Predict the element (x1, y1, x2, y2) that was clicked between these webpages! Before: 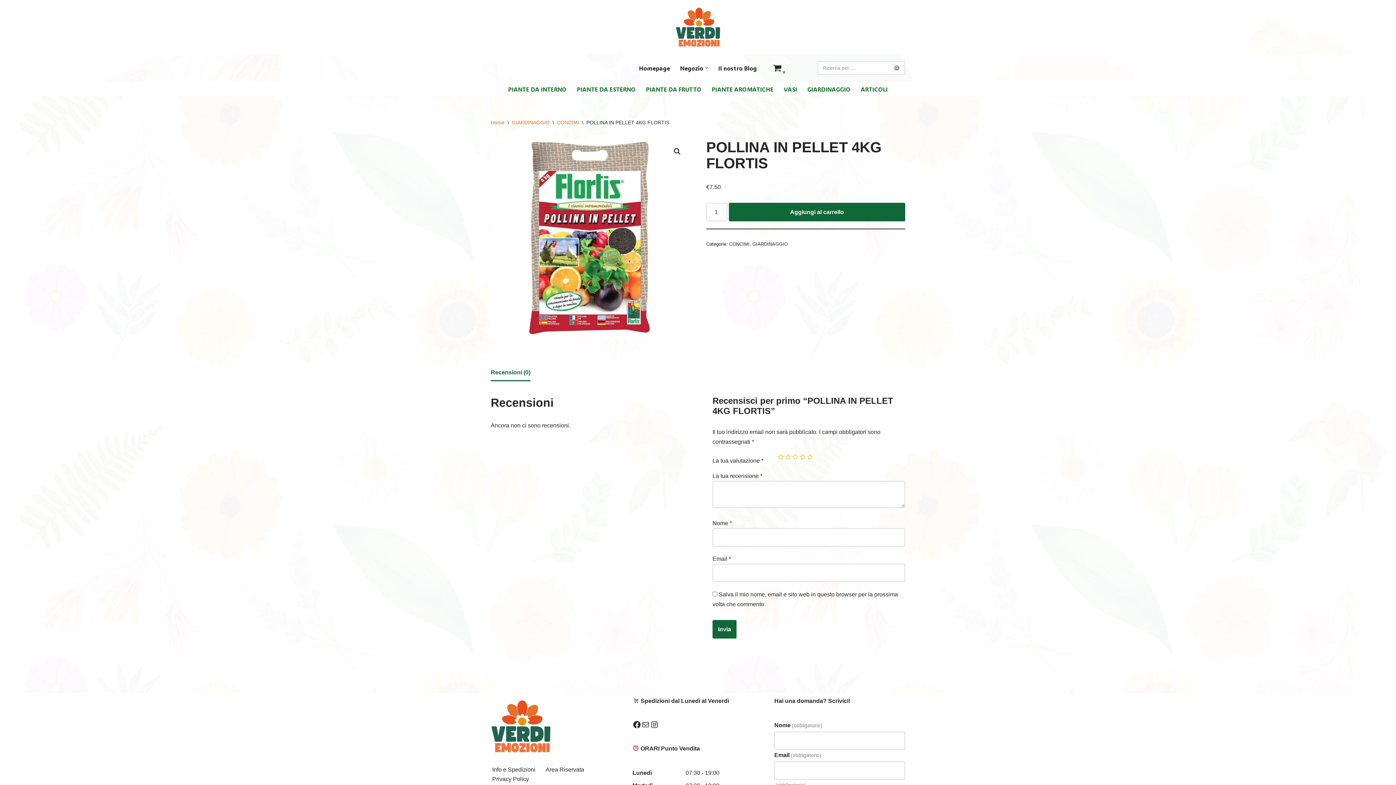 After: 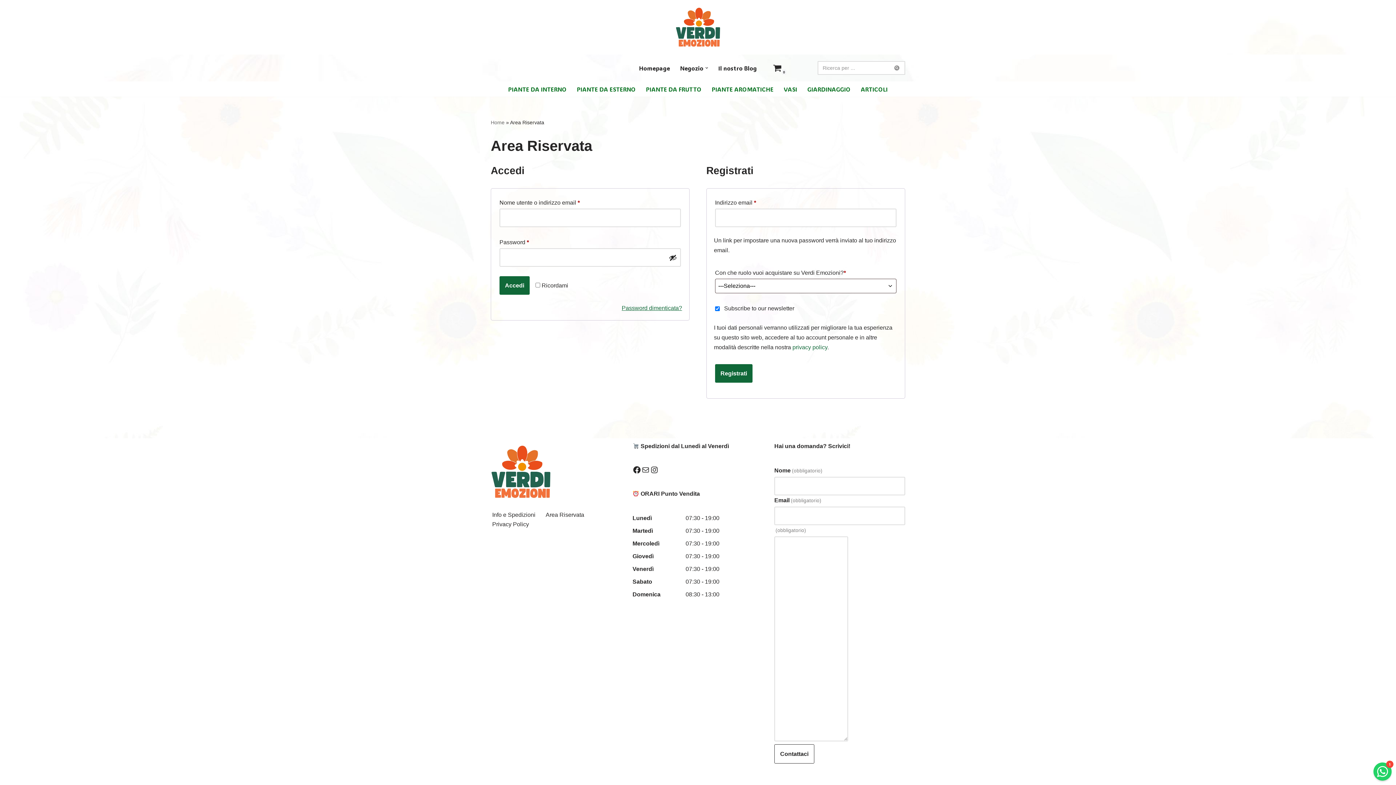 Action: label: Area Riservata bbox: (545, 764, 584, 774)